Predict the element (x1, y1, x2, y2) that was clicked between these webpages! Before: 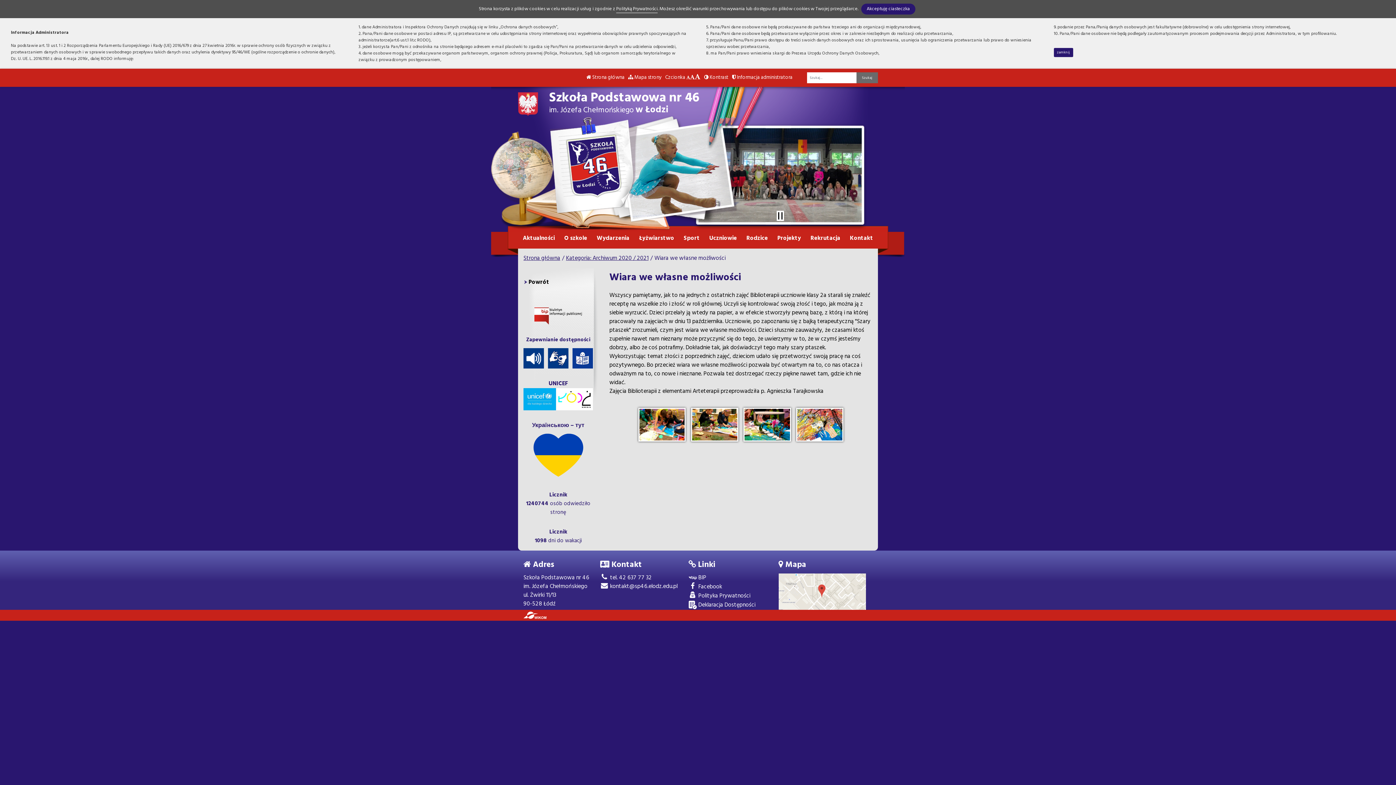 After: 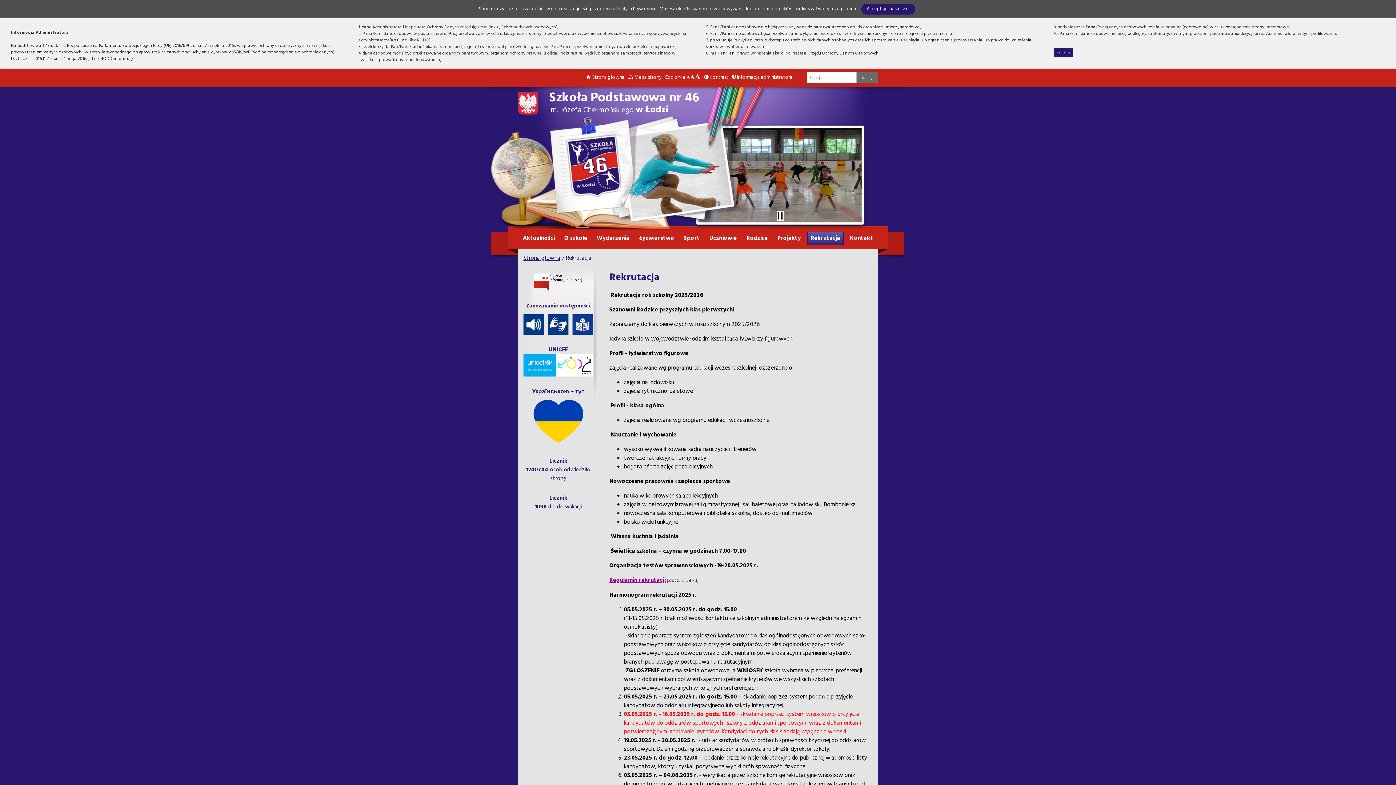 Action: bbox: (807, 232, 843, 245) label: Rekrutacja